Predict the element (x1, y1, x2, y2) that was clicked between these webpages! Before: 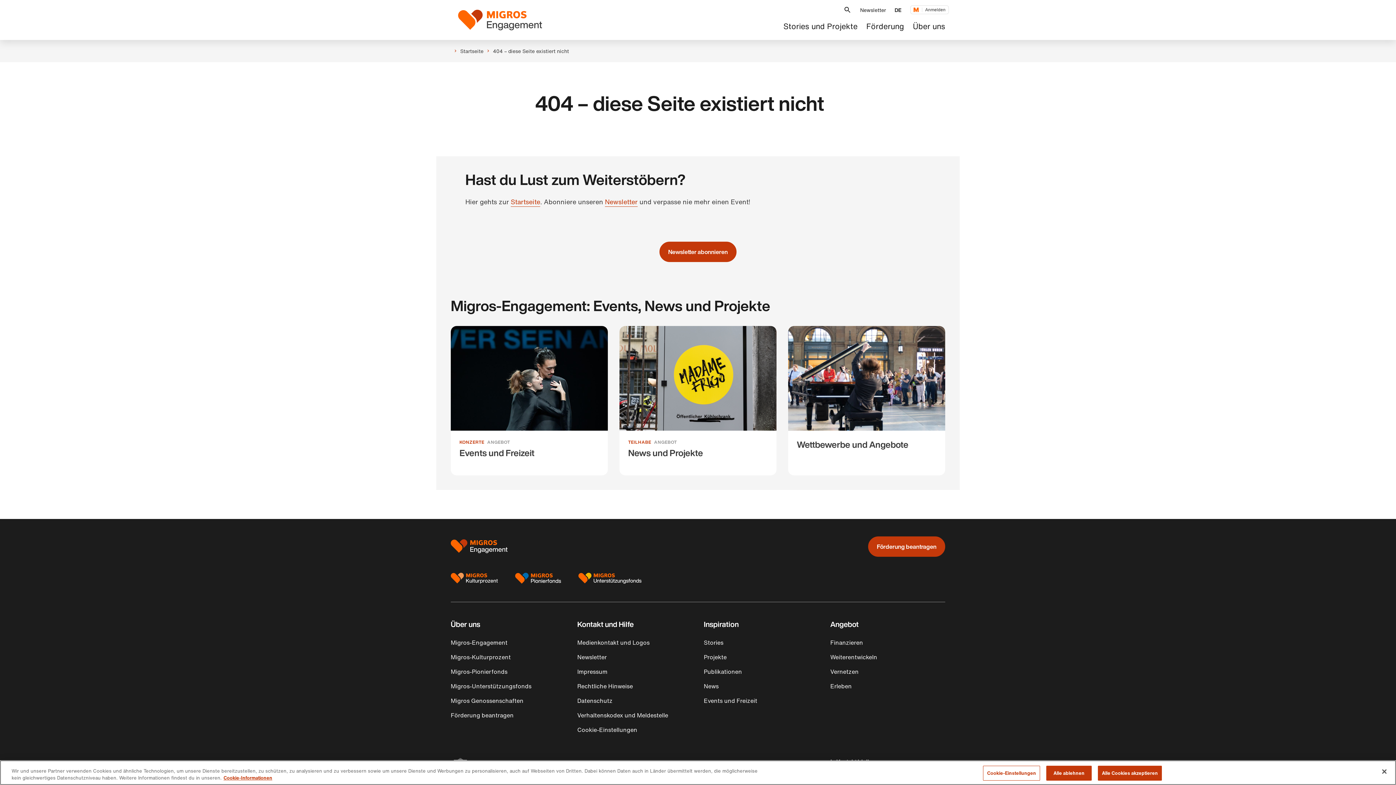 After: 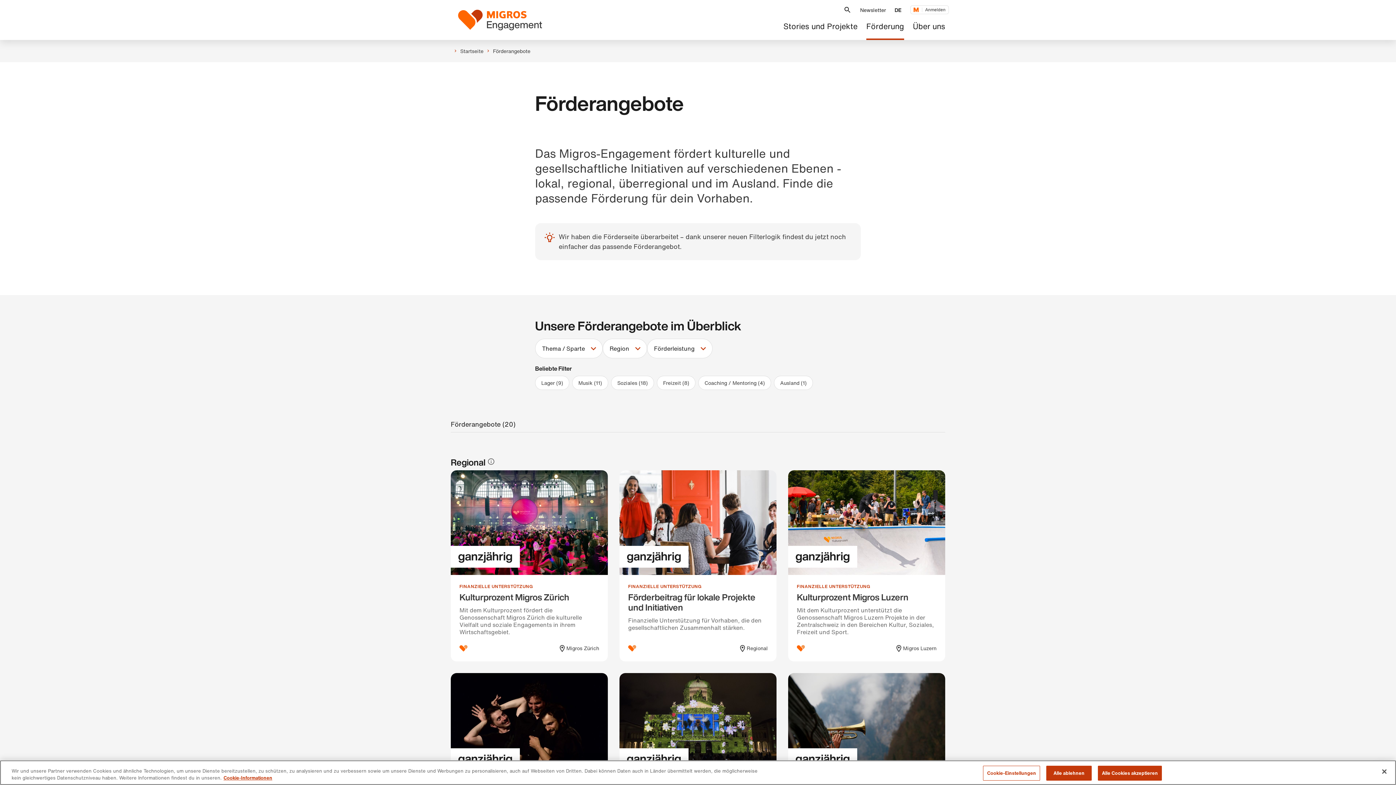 Action: bbox: (827, 637, 866, 647) label: Finanzieren